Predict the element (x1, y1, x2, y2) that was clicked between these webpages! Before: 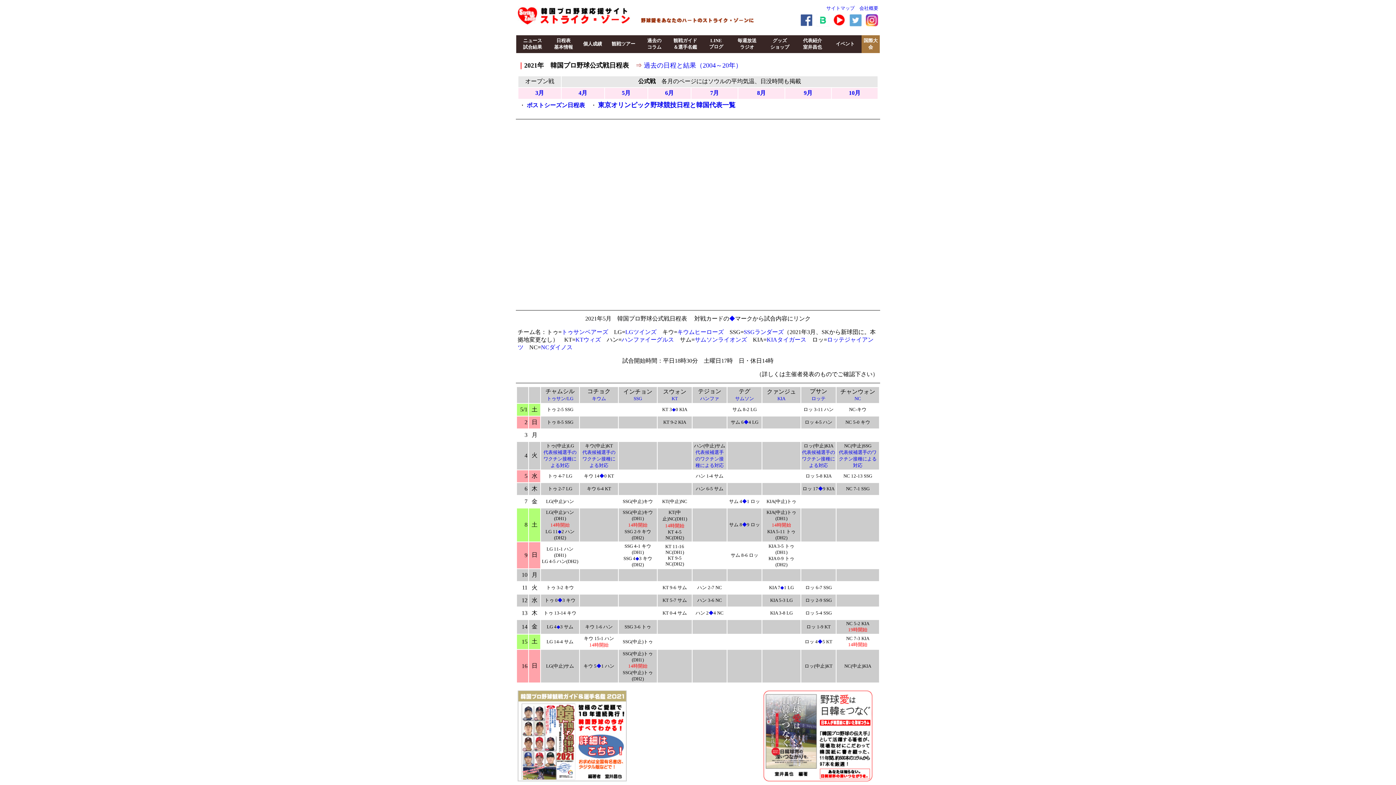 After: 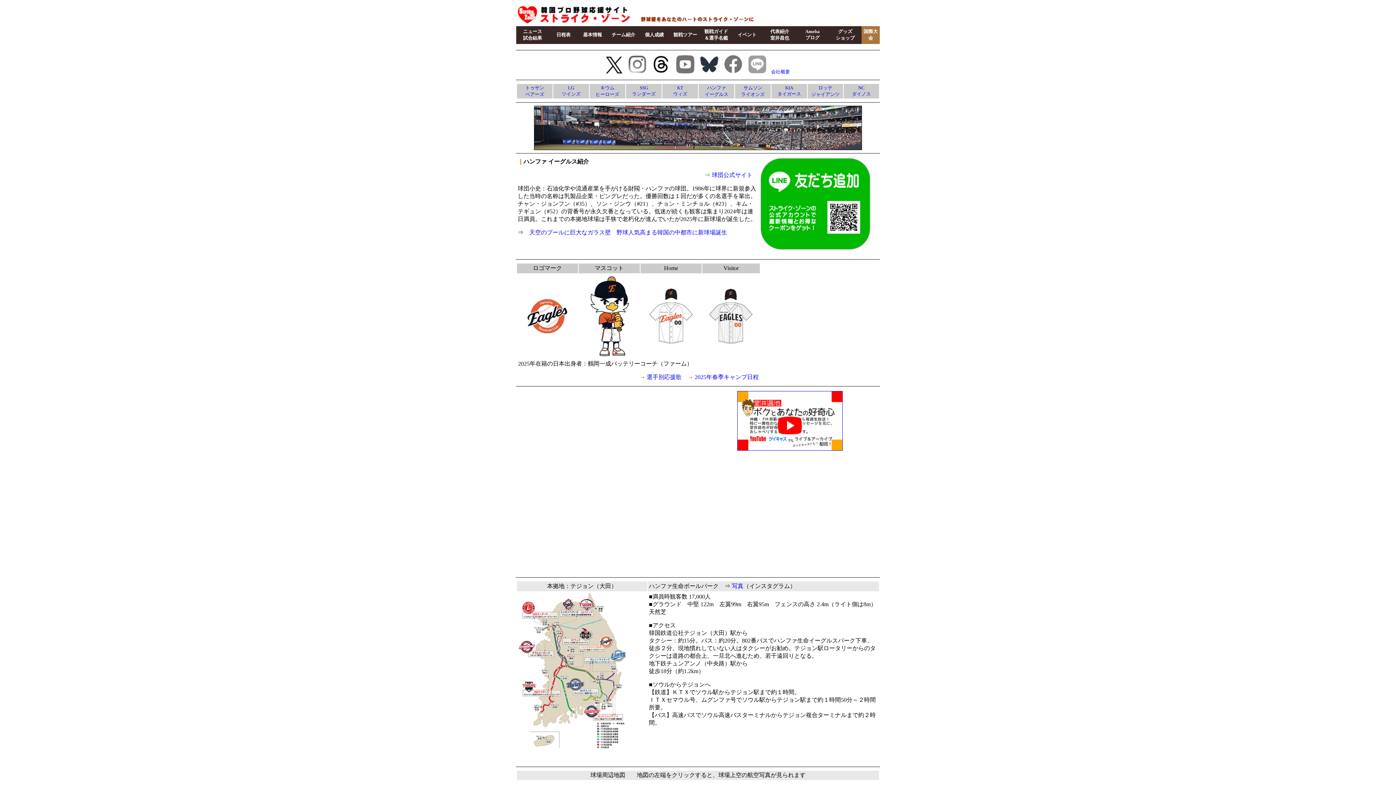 Action: label: ハンファイーグルス bbox: (621, 336, 674, 342)